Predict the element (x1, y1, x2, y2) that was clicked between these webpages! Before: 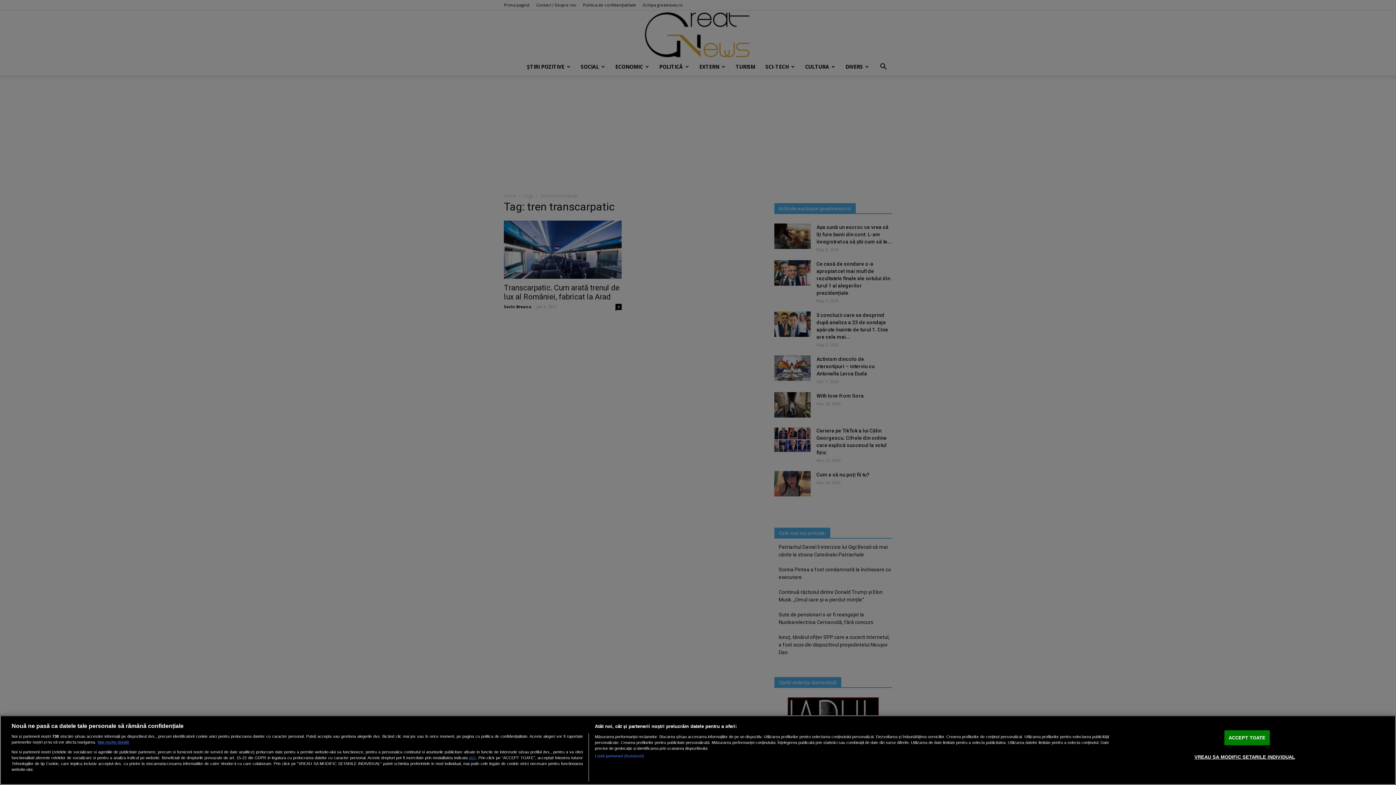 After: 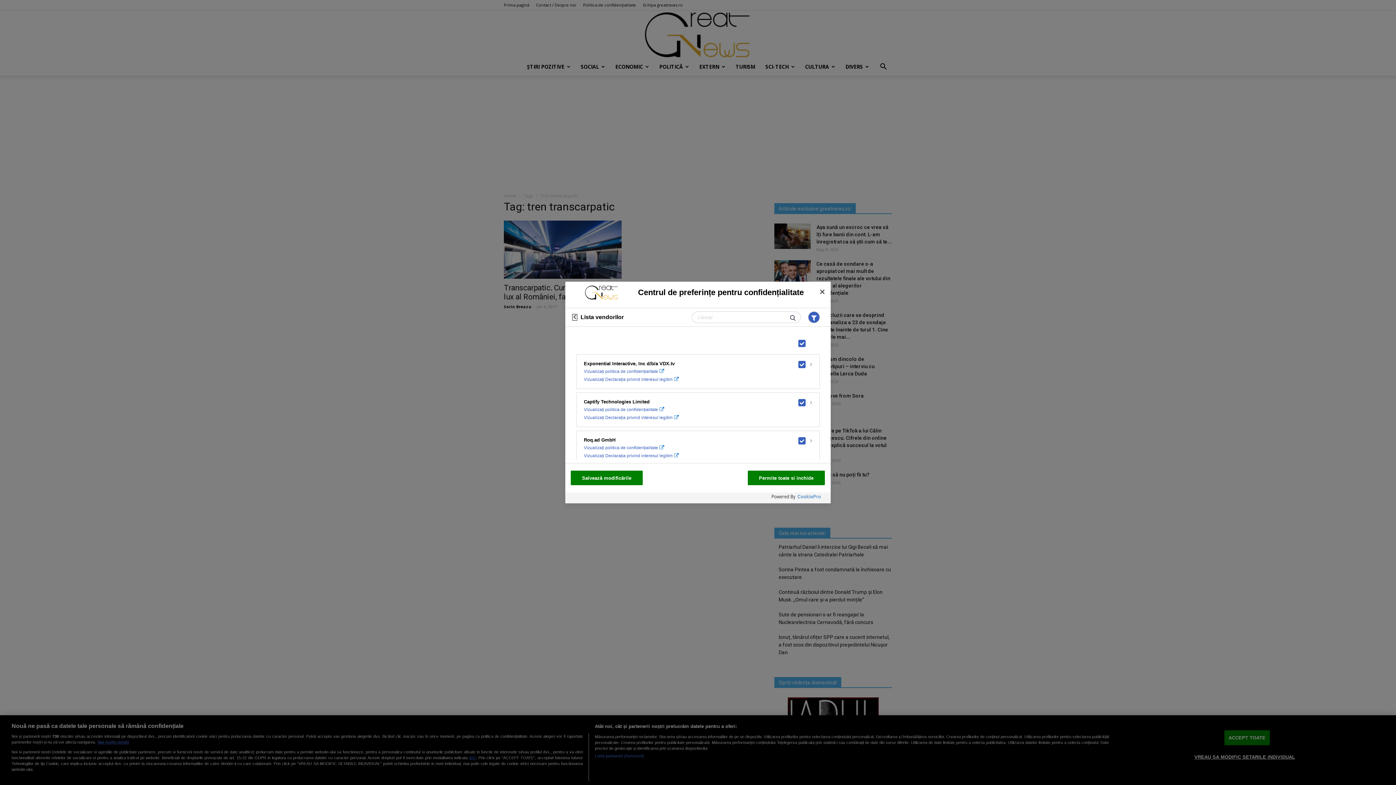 Action: bbox: (594, 753, 644, 759) label: Listă parteneri (furnizori)